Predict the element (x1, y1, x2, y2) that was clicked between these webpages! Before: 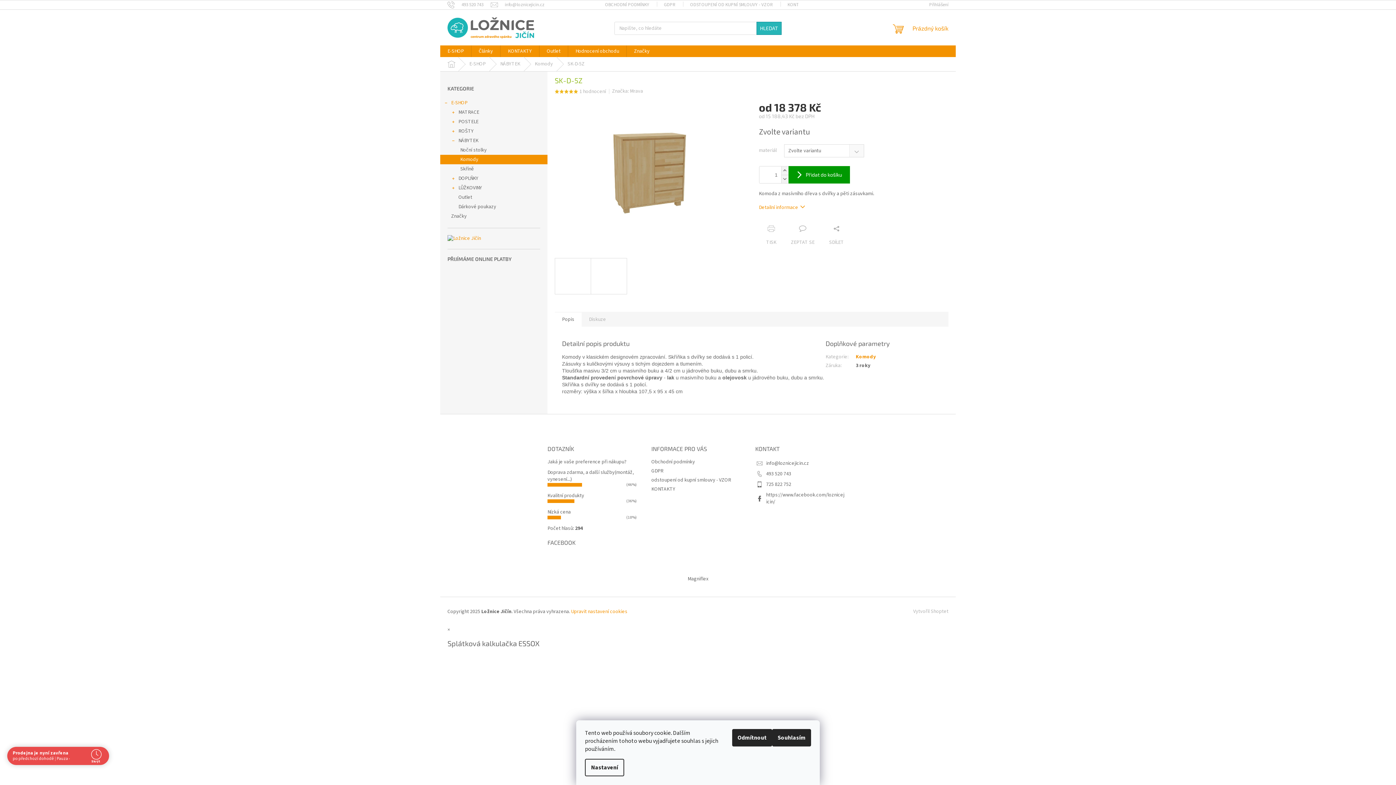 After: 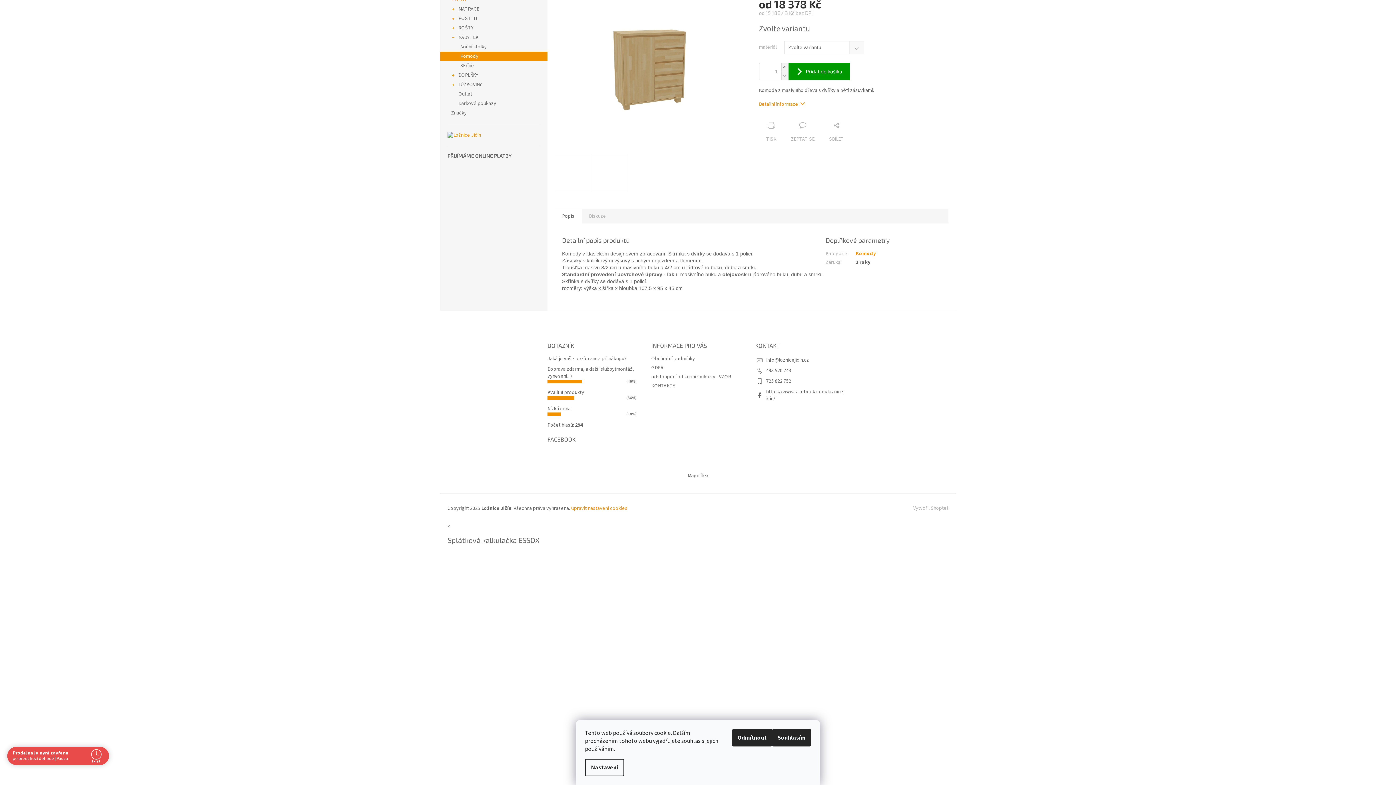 Action: bbox: (759, 204, 805, 211) label: Detailní informace